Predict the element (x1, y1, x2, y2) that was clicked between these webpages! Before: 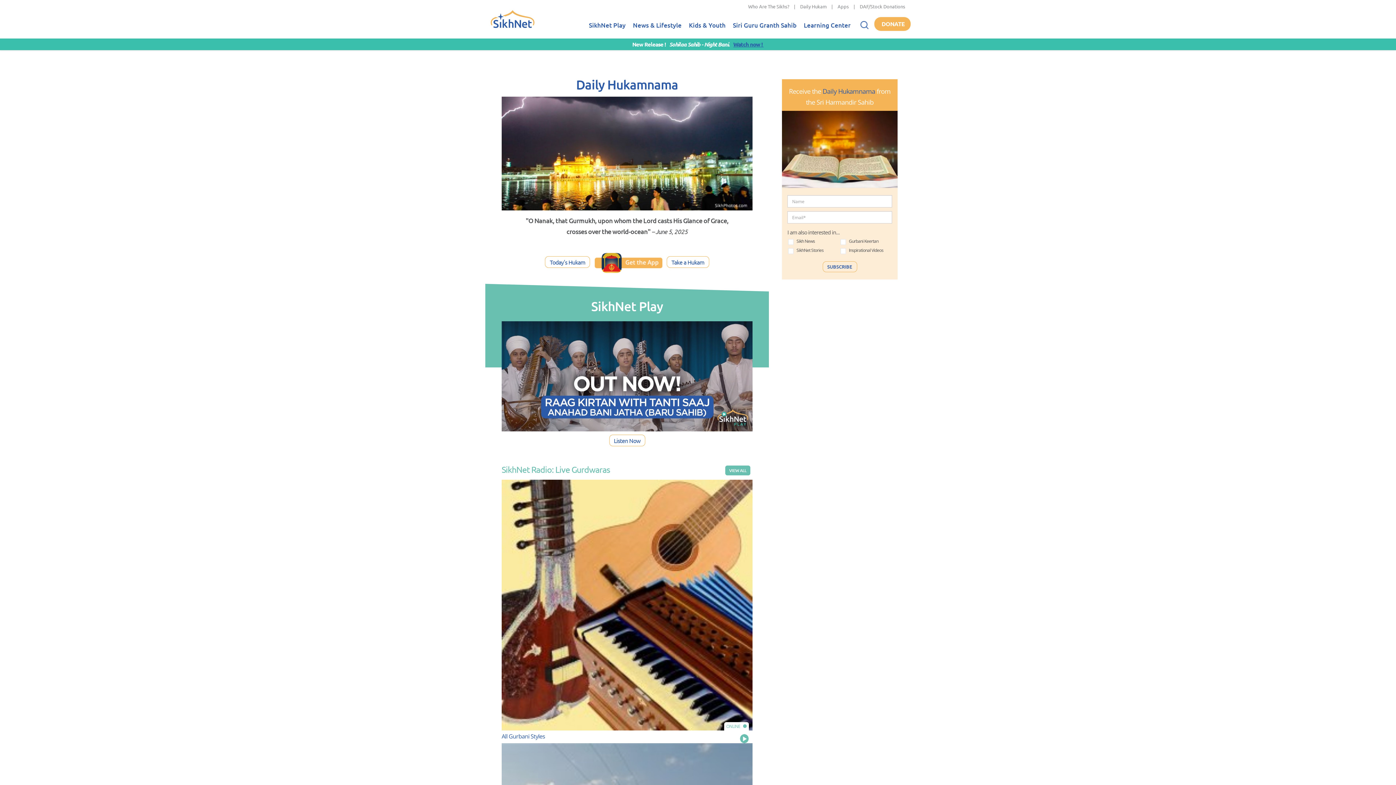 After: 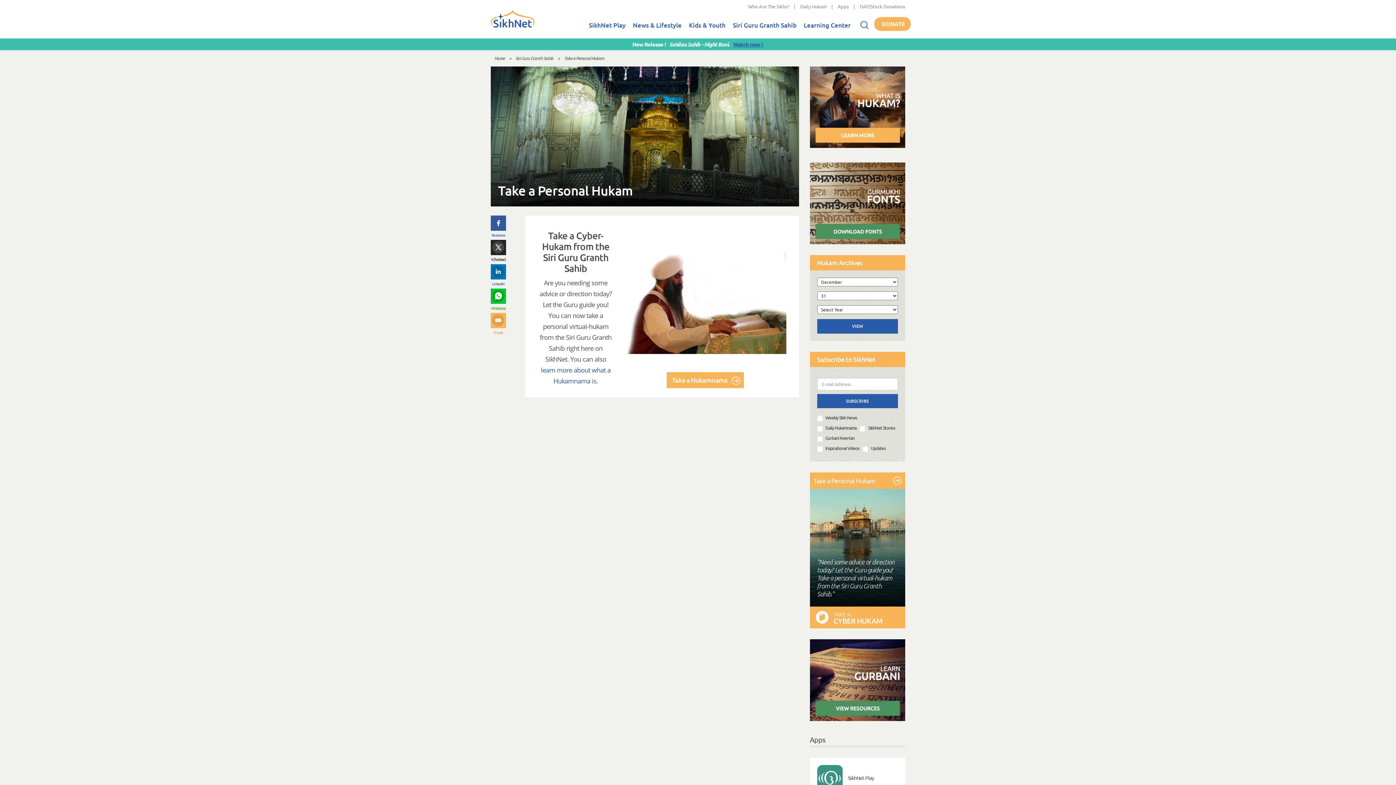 Action: label: Take a Hukam bbox: (666, 256, 709, 268)